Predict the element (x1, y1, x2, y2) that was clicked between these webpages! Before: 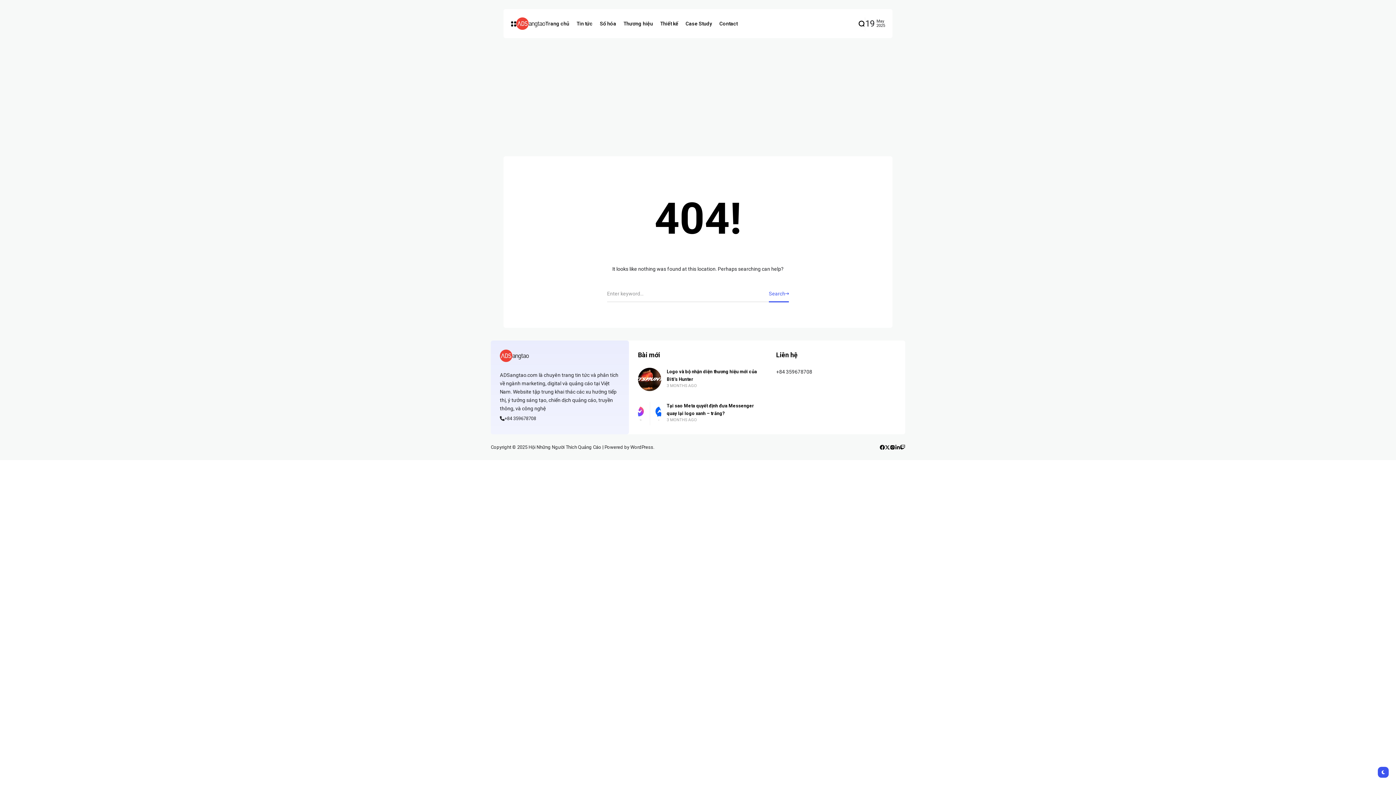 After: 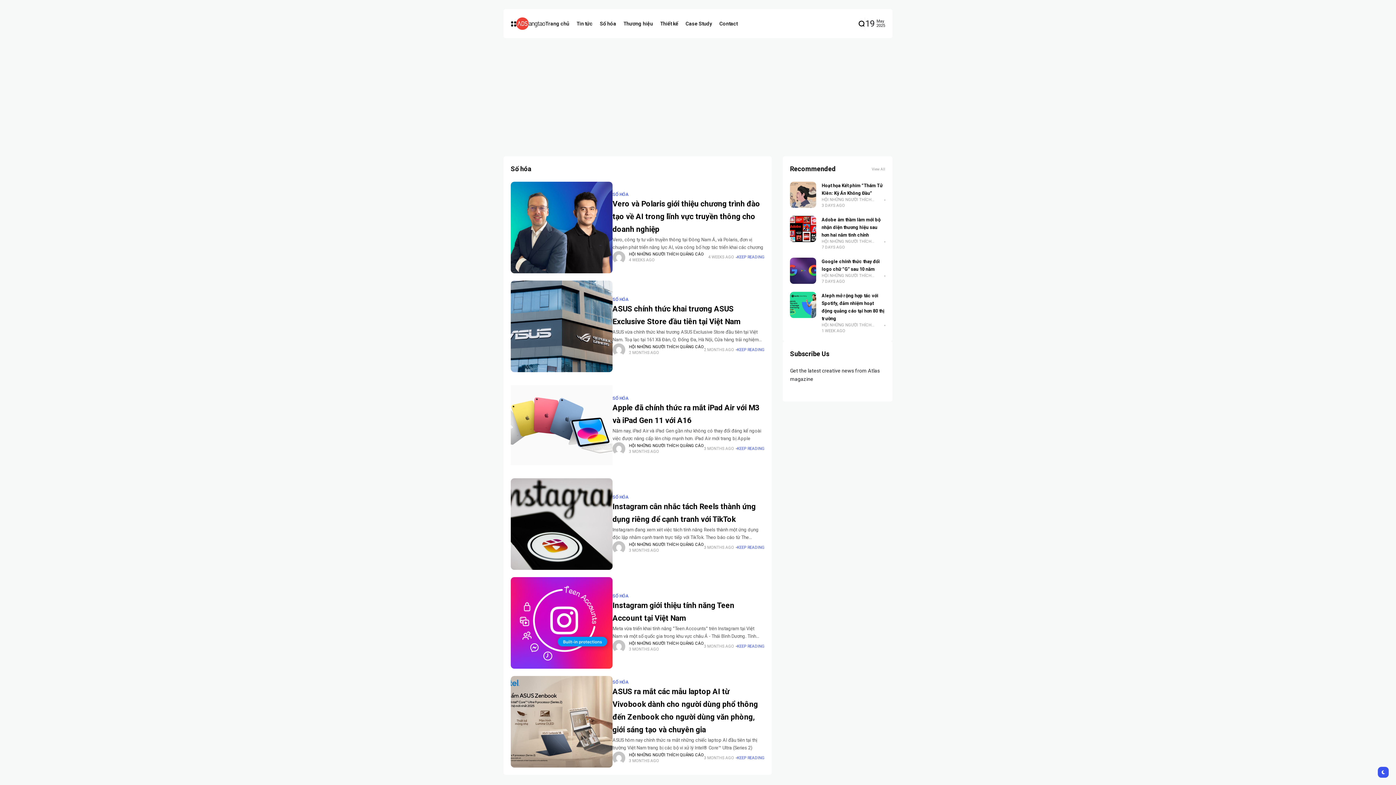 Action: bbox: (600, 9, 616, 38) label: Số hóa